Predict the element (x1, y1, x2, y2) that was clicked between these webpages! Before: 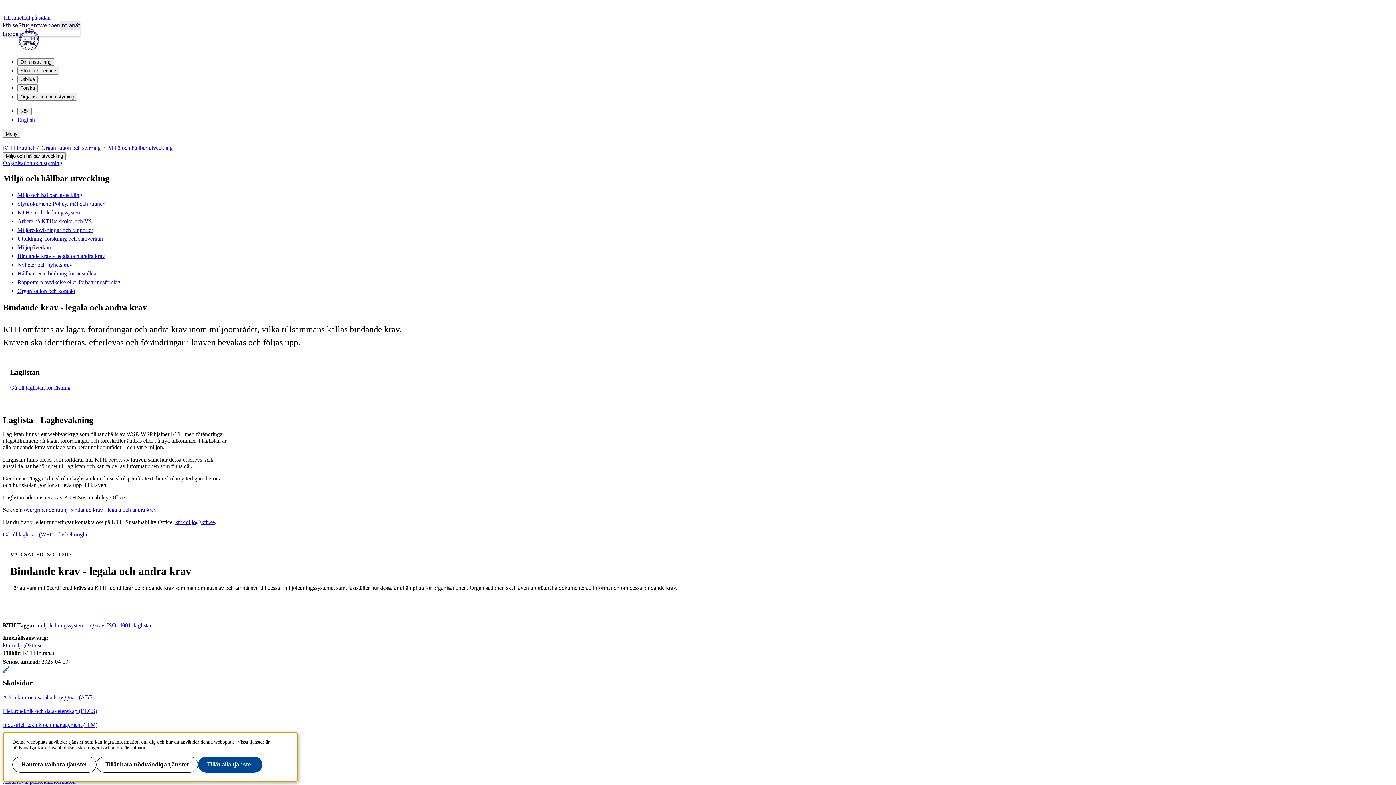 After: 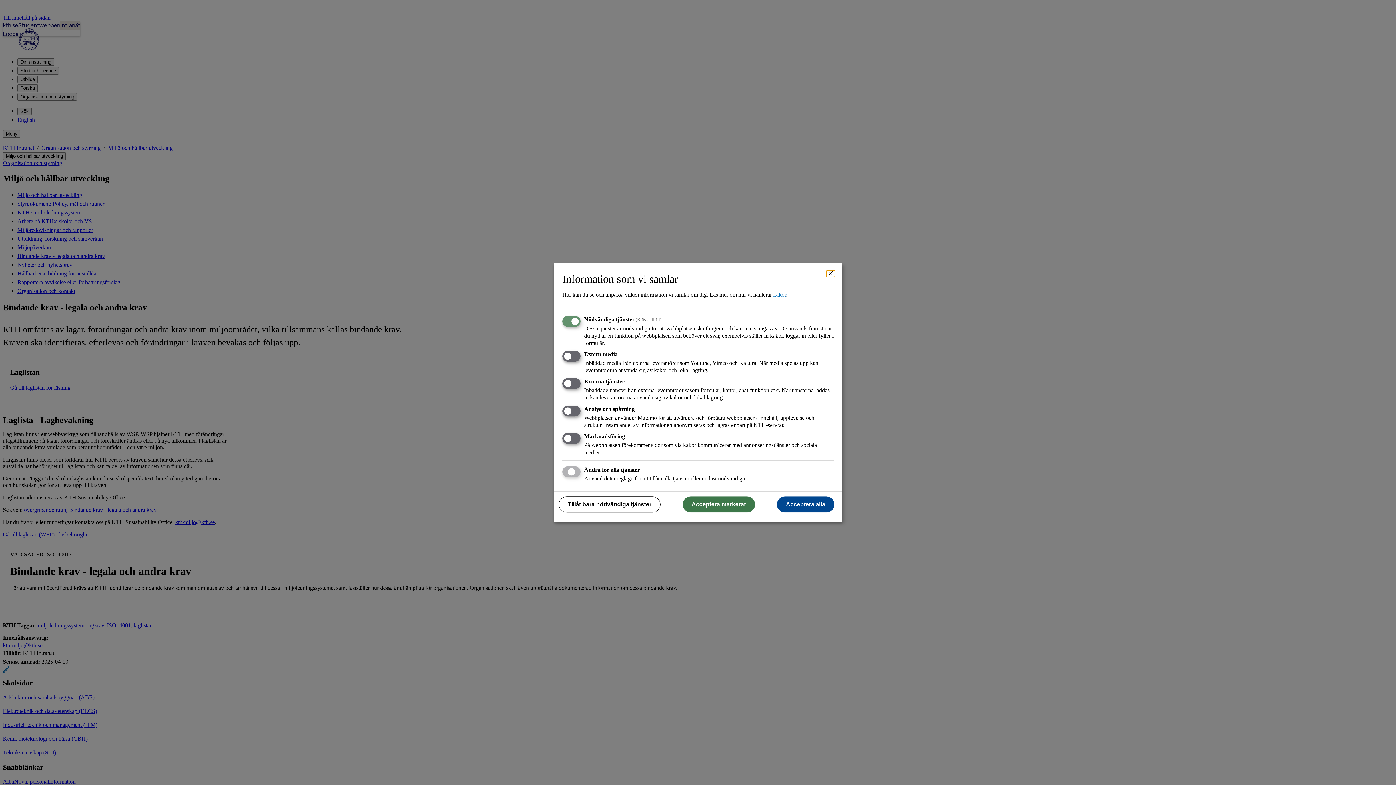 Action: label: Hantera valbara tjänster bbox: (12, 757, 96, 773)